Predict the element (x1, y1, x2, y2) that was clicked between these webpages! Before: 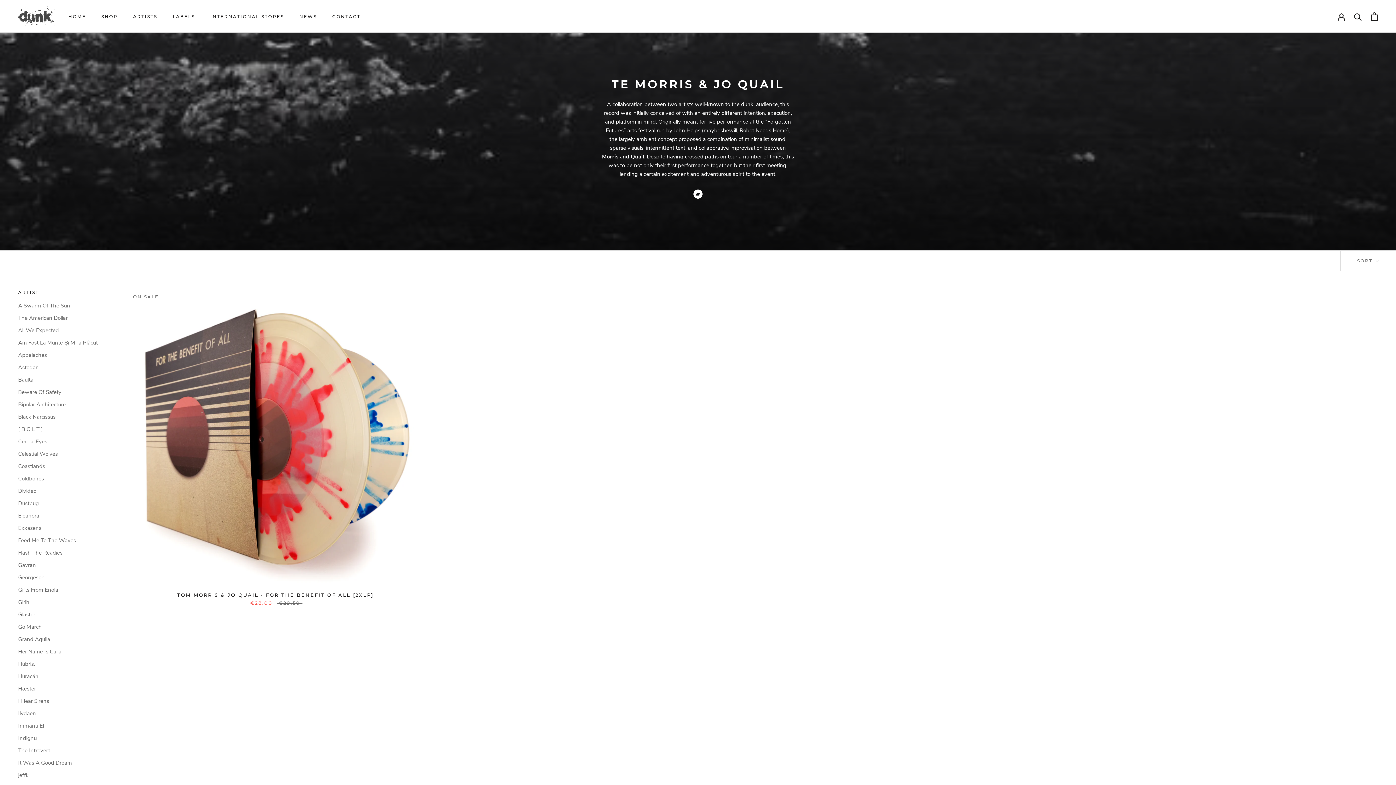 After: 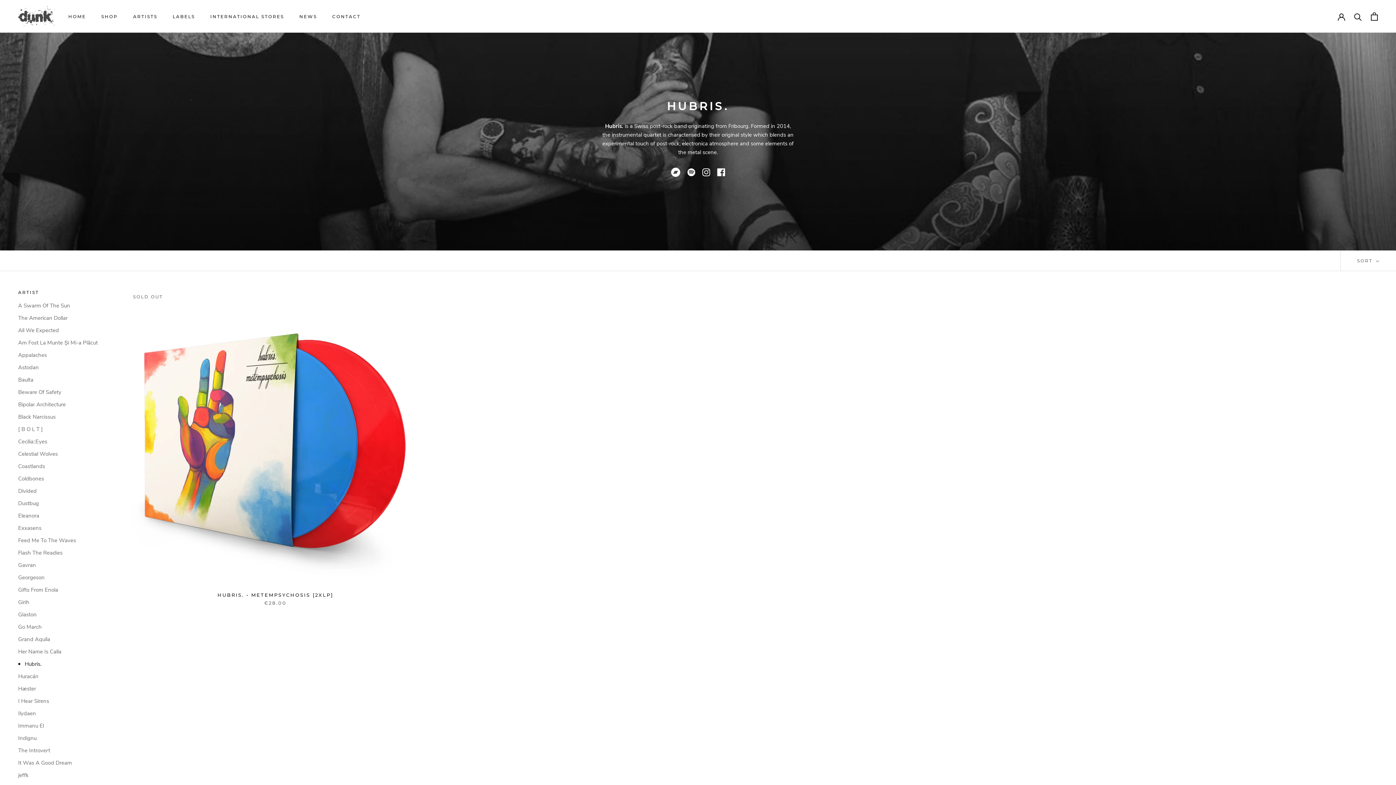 Action: label: Hubris. bbox: (18, 660, 105, 668)